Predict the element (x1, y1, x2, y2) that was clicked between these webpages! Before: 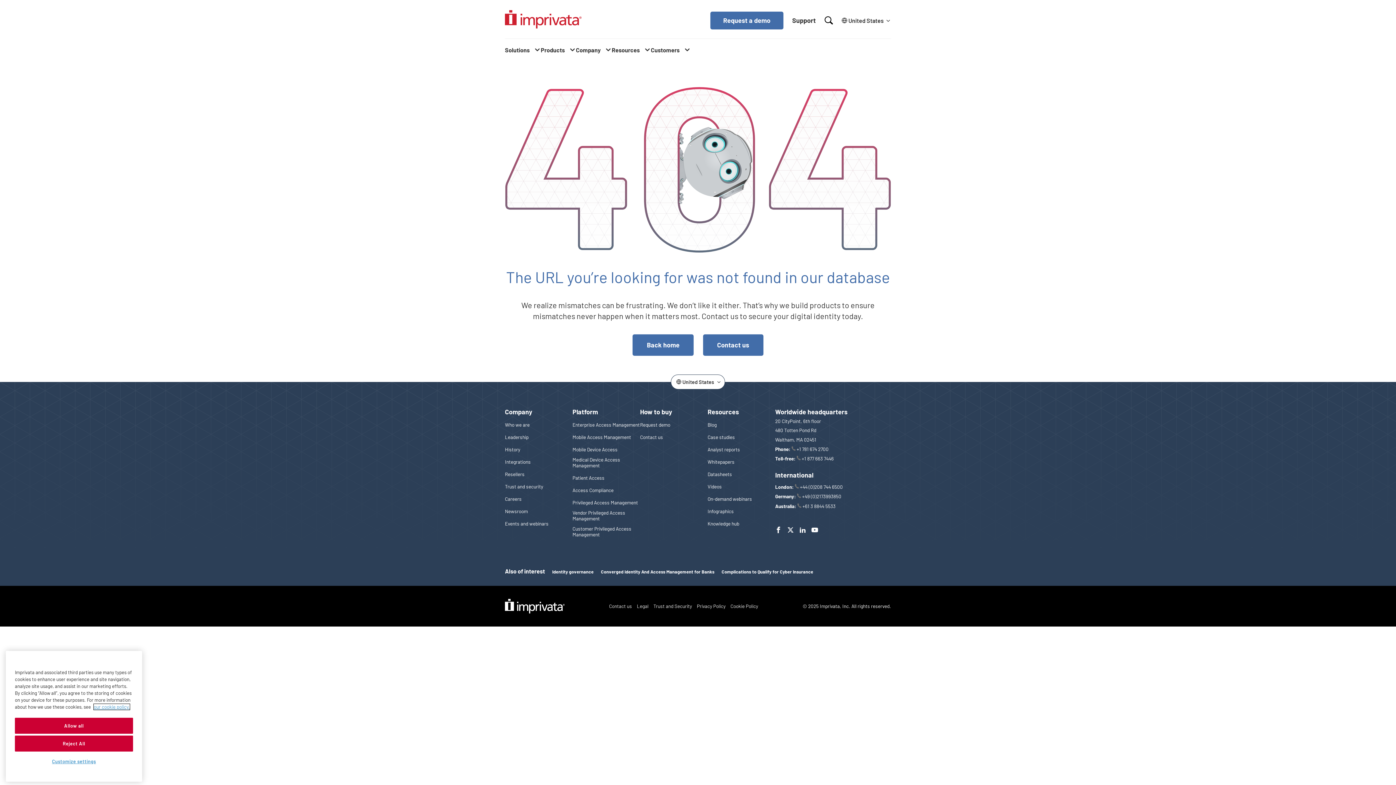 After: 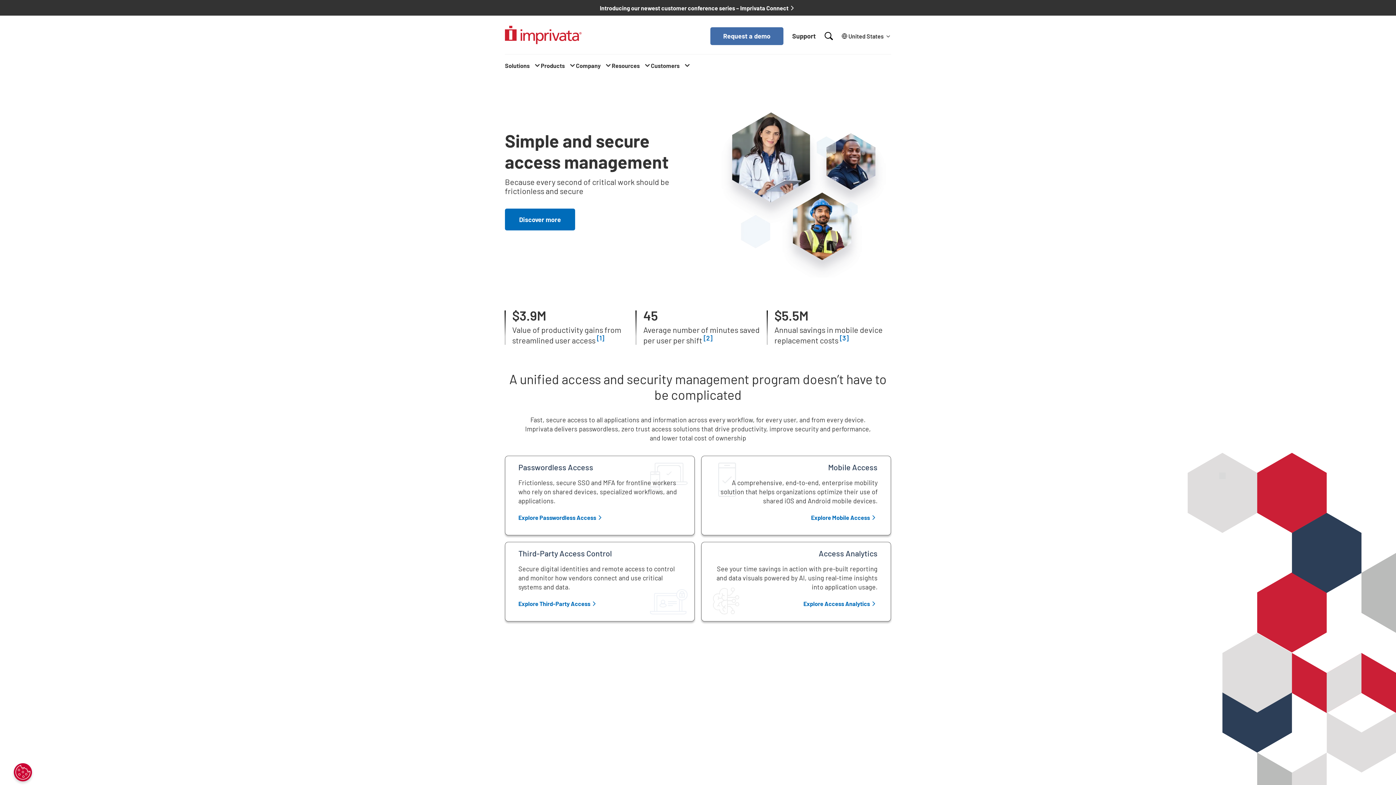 Action: bbox: (505, 599, 564, 613) label: Imprivata Logo